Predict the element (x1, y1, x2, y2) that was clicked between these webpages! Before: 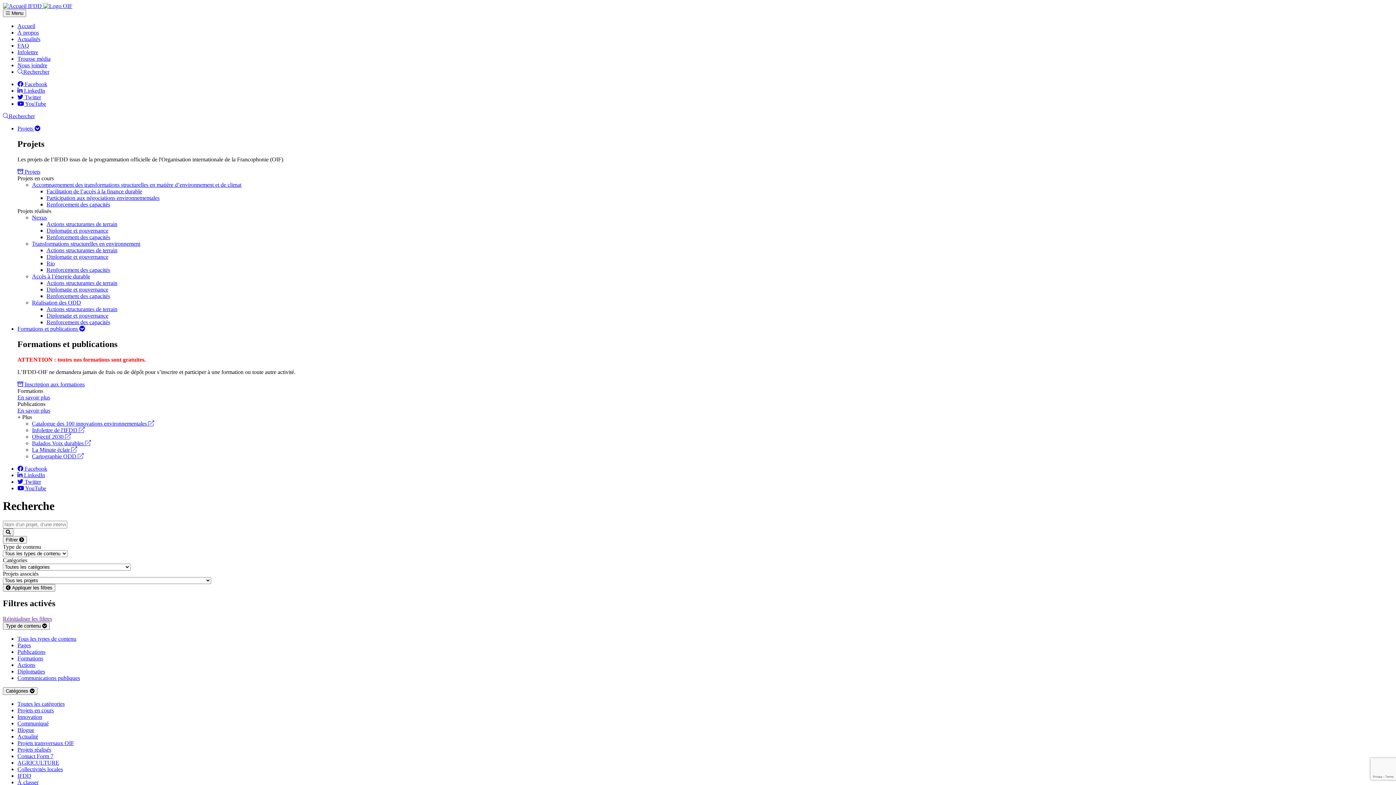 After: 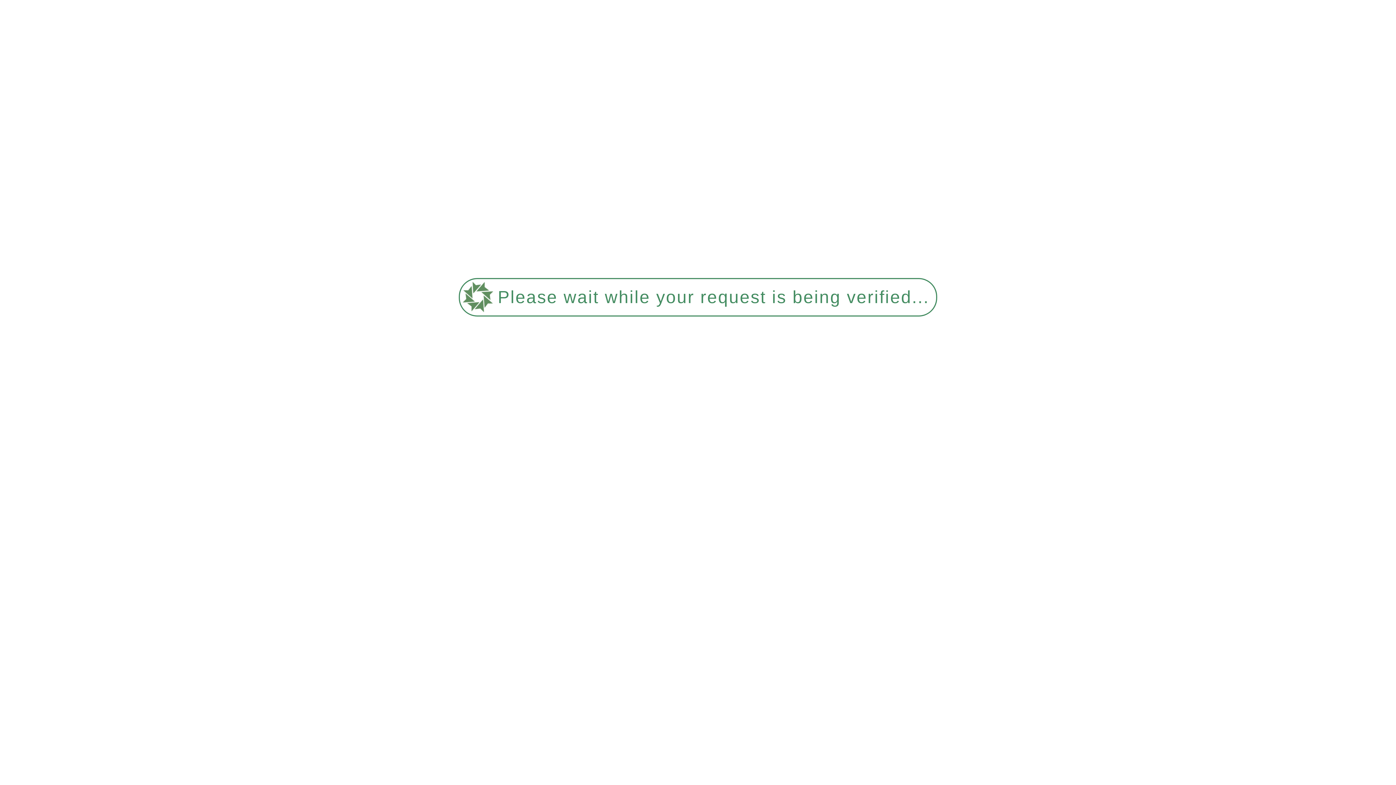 Action: bbox: (17, 29, 38, 35) label: À propos